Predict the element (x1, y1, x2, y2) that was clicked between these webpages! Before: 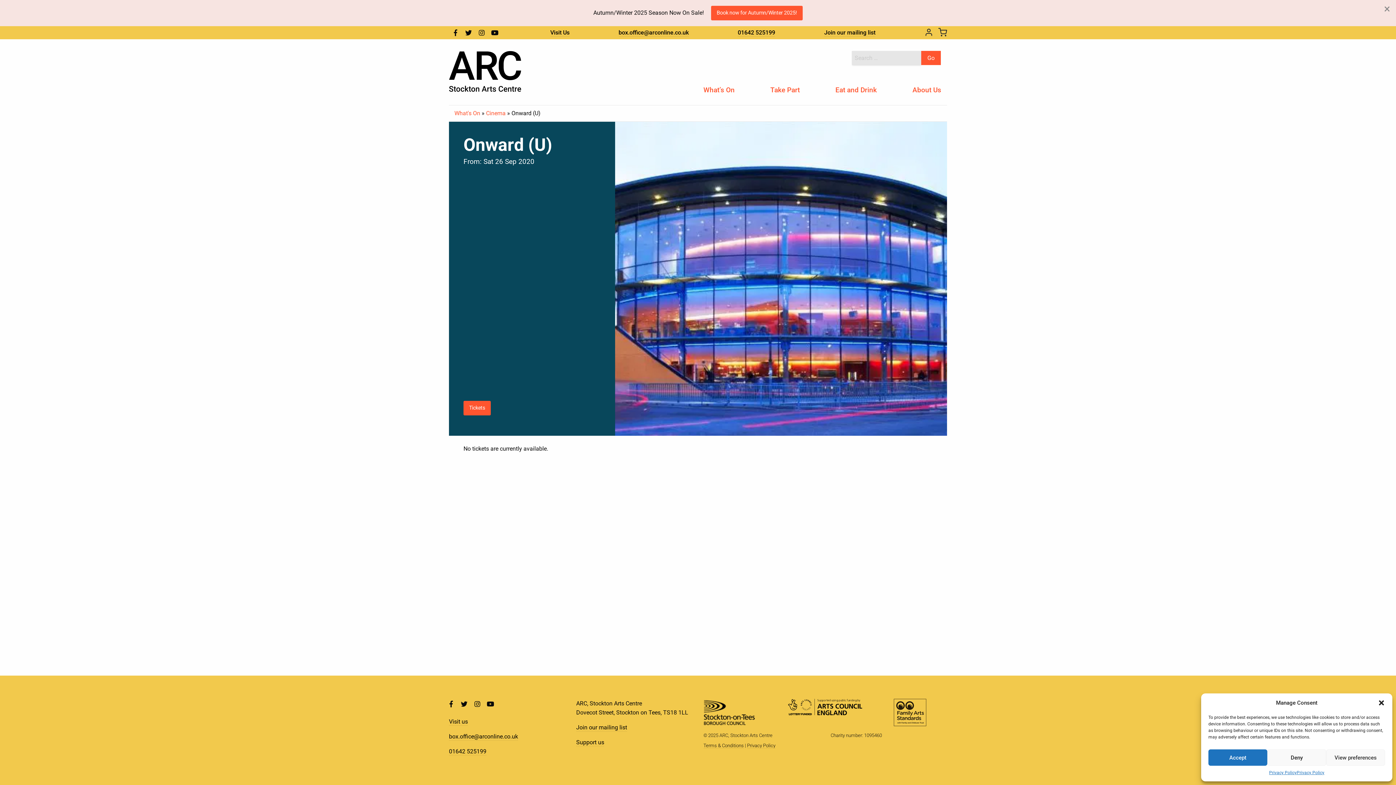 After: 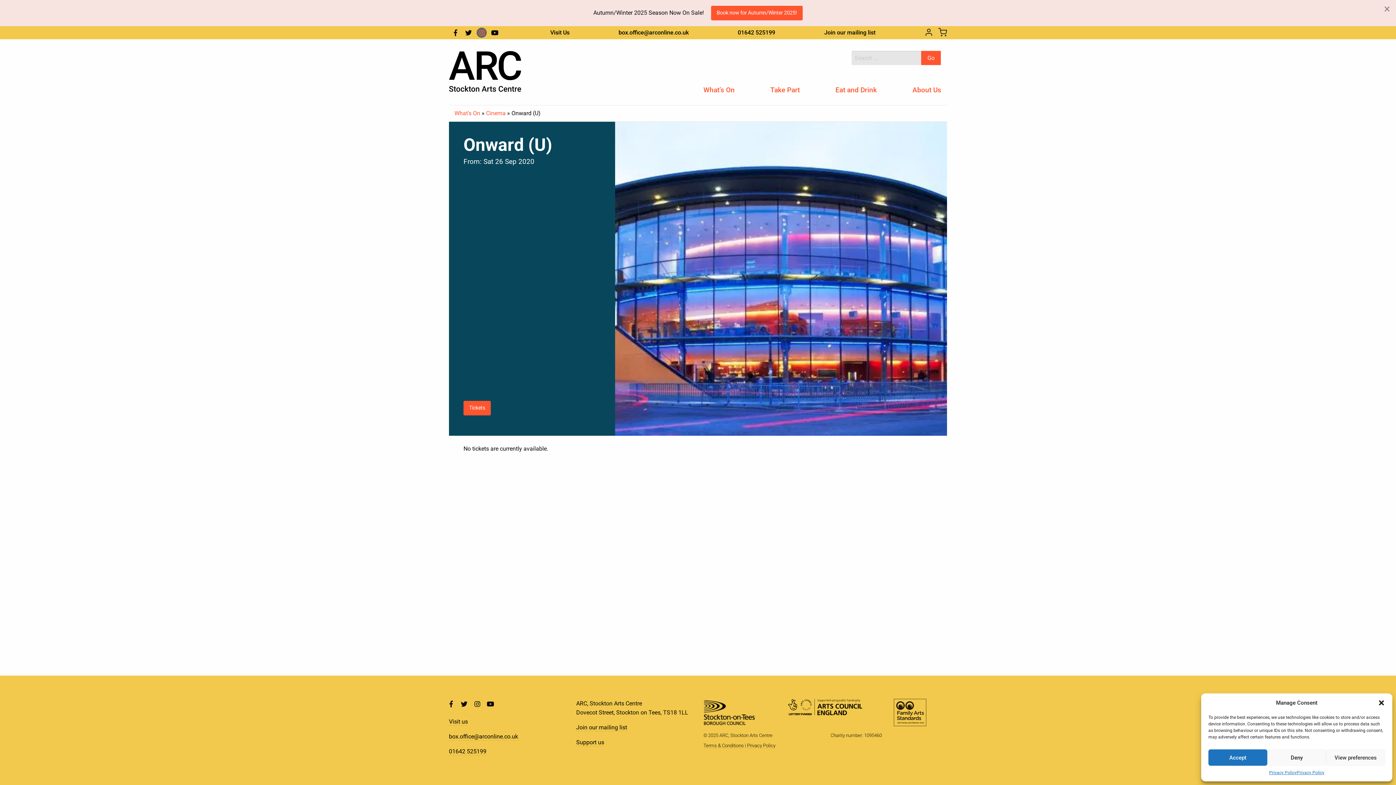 Action: bbox: (476, 27, 486, 37)